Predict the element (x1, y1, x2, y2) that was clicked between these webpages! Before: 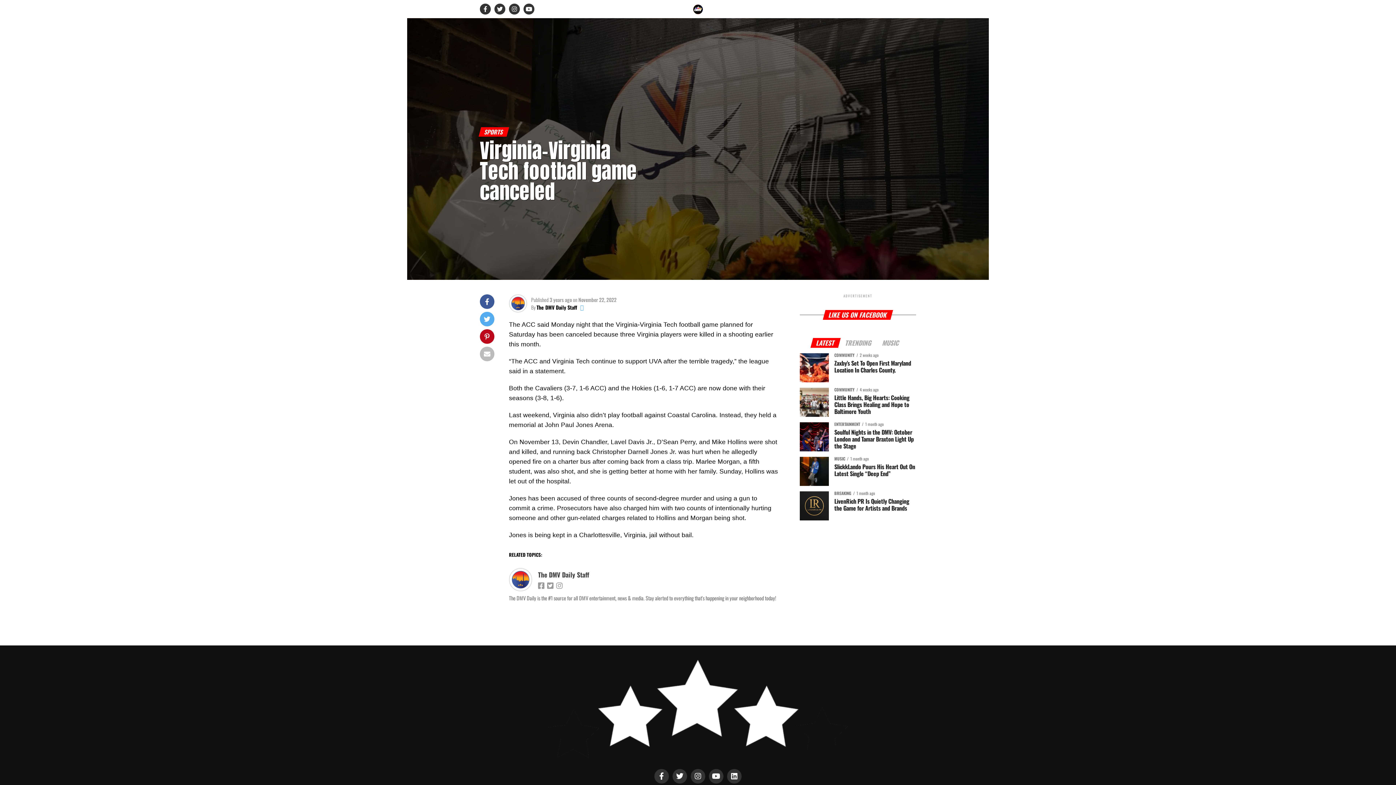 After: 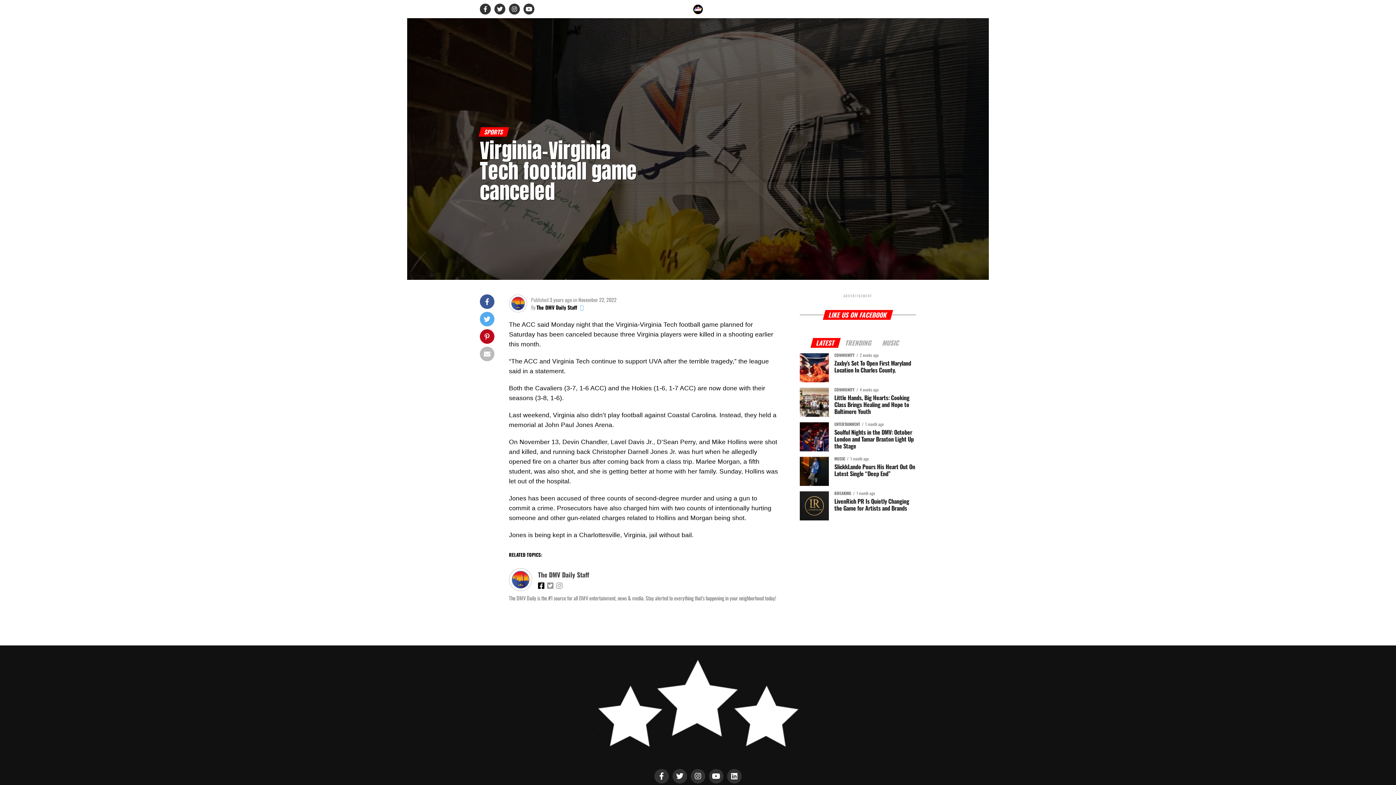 Action: bbox: (538, 582, 546, 585)